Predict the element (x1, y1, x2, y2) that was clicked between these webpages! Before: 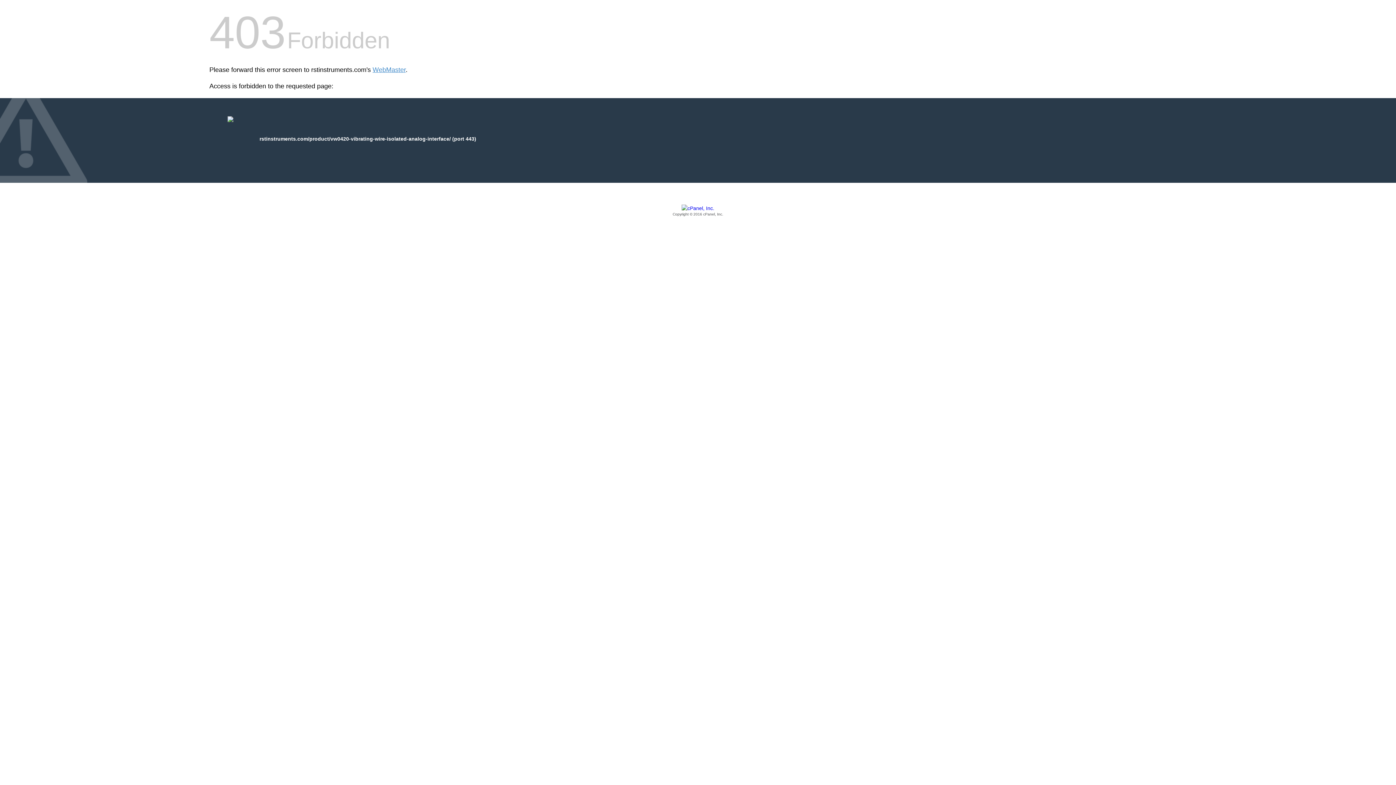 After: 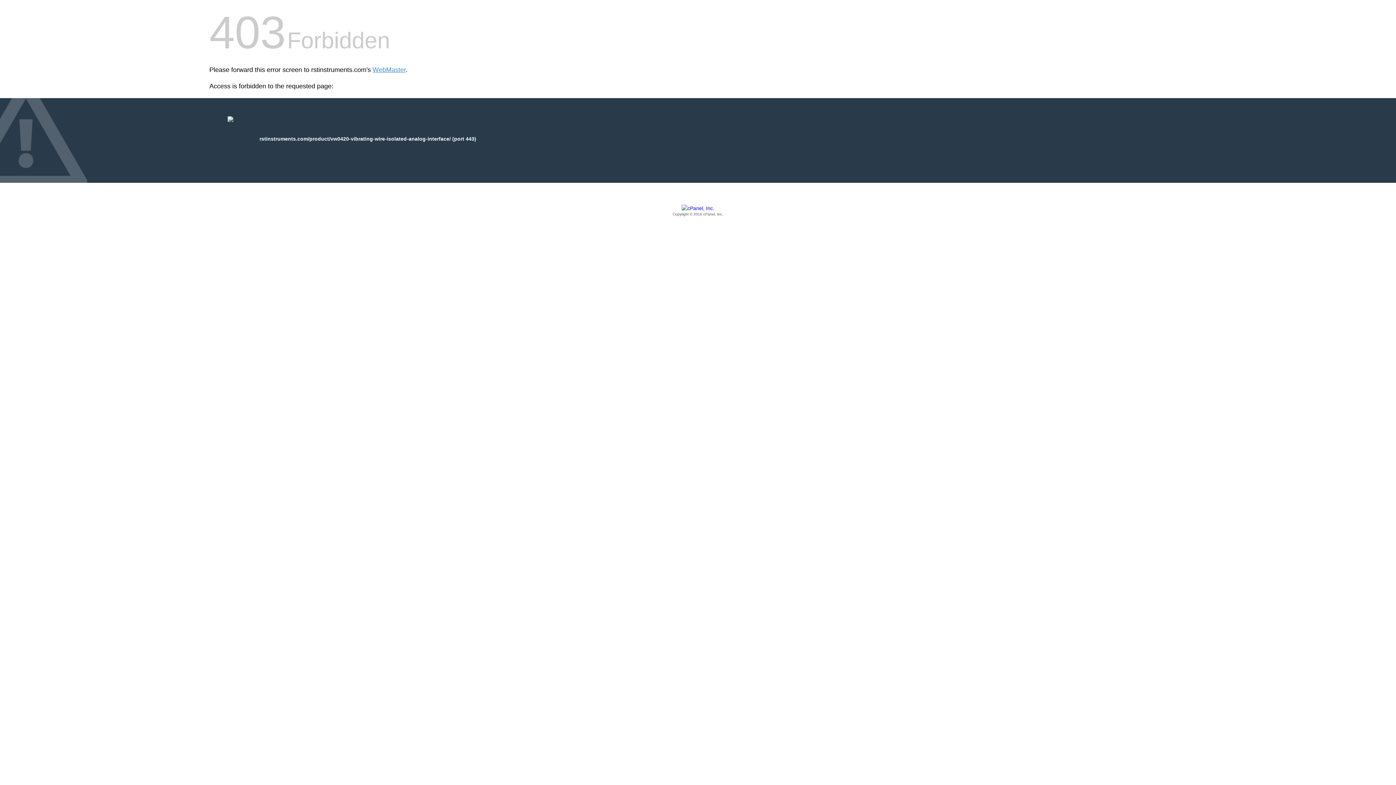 Action: bbox: (209, 205, 1186, 217) label: Copyright © 2016 cPanel, Inc.